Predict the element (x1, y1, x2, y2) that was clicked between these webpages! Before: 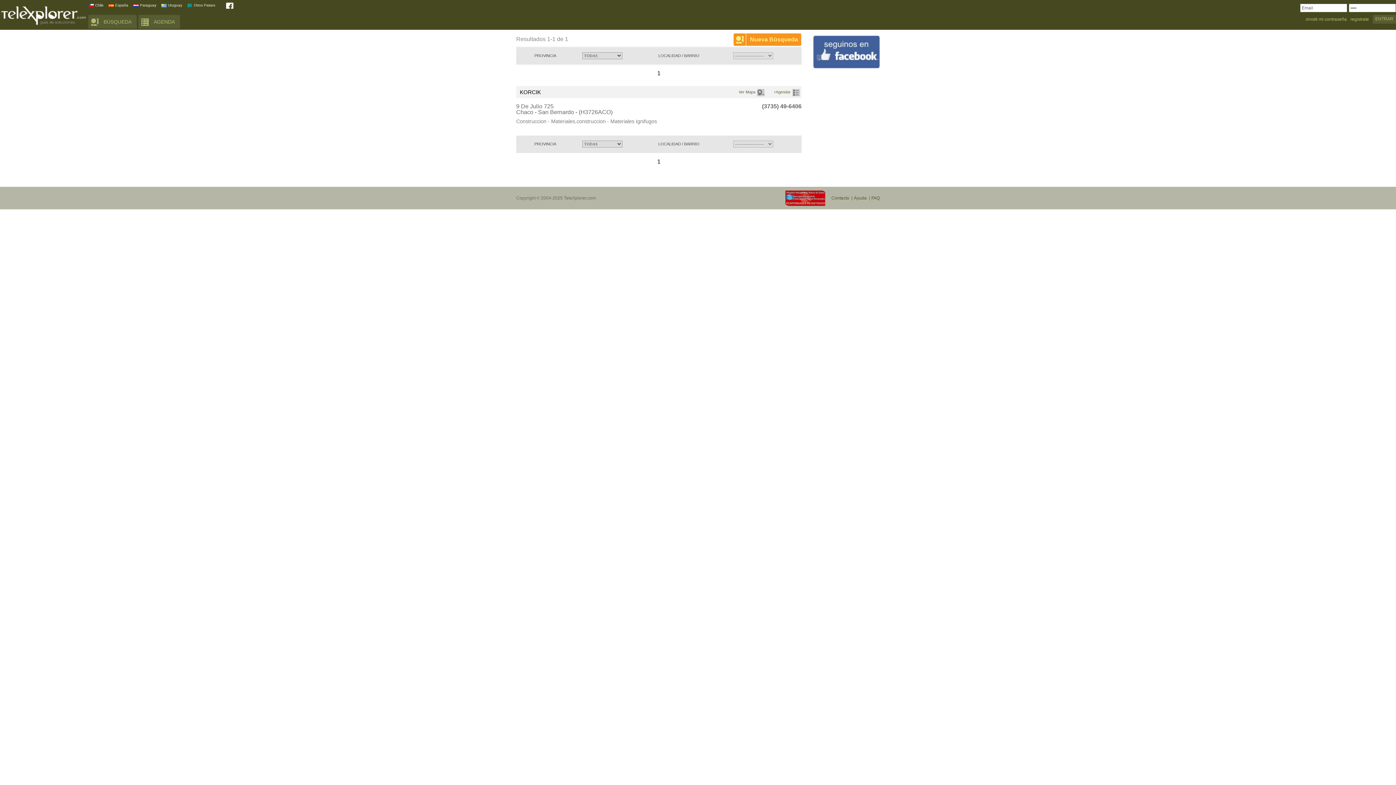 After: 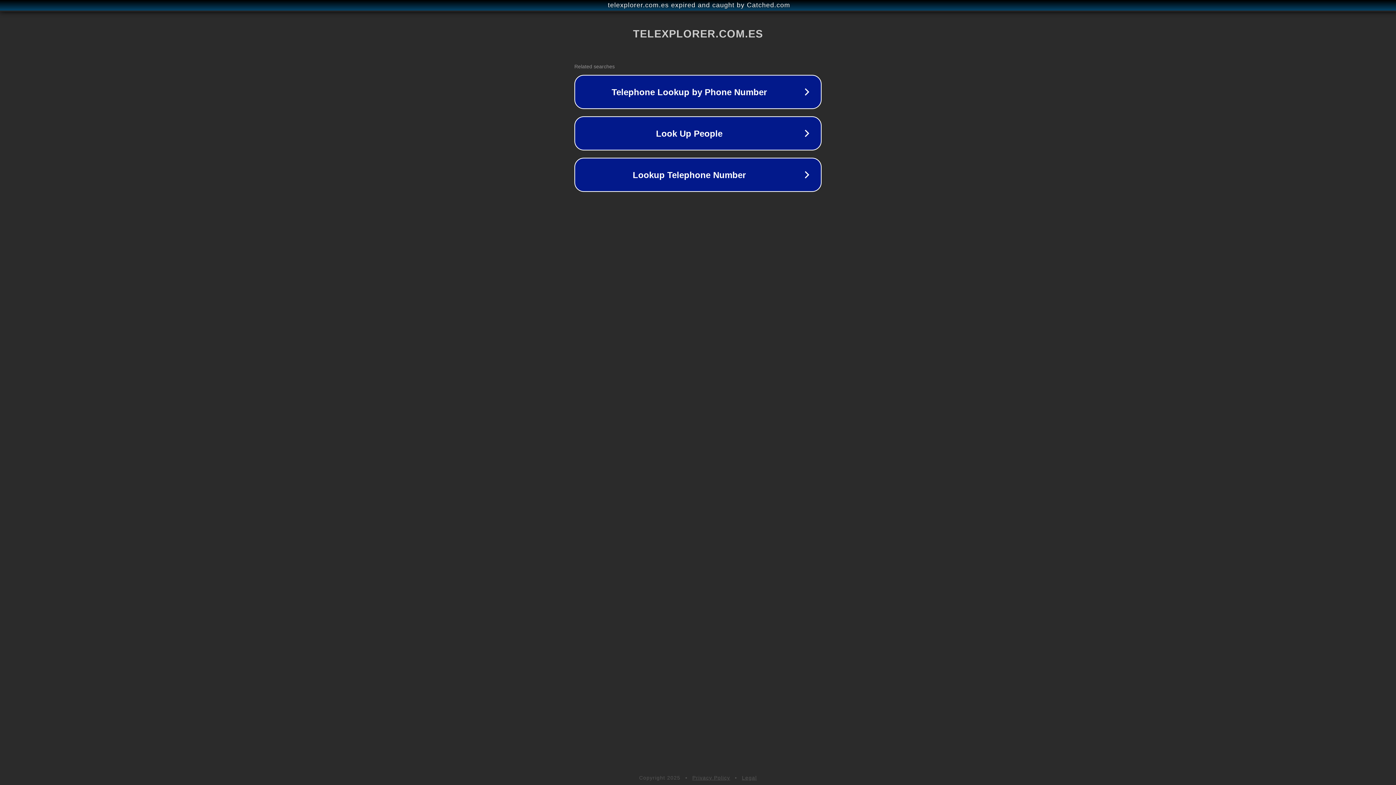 Action: bbox: (108, 3, 128, 7) label: España